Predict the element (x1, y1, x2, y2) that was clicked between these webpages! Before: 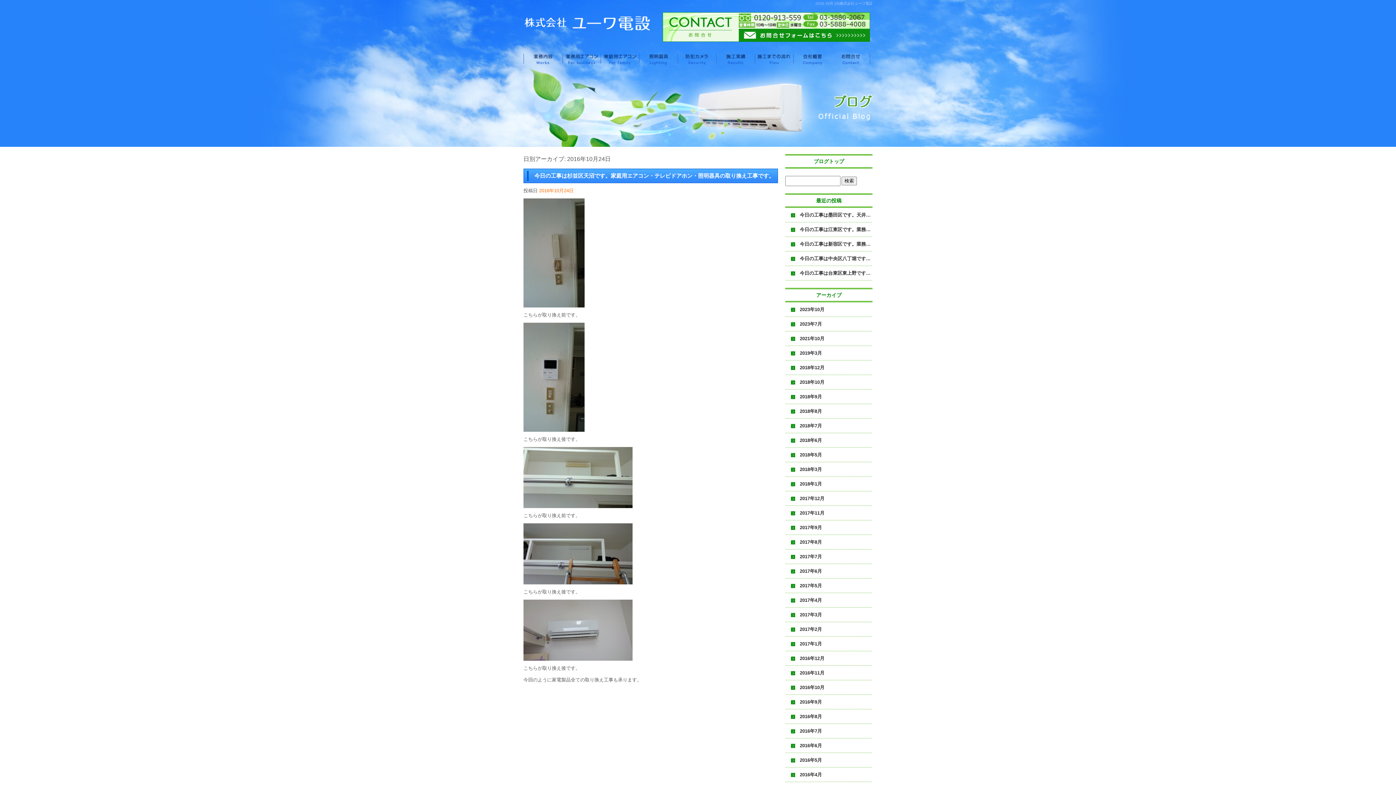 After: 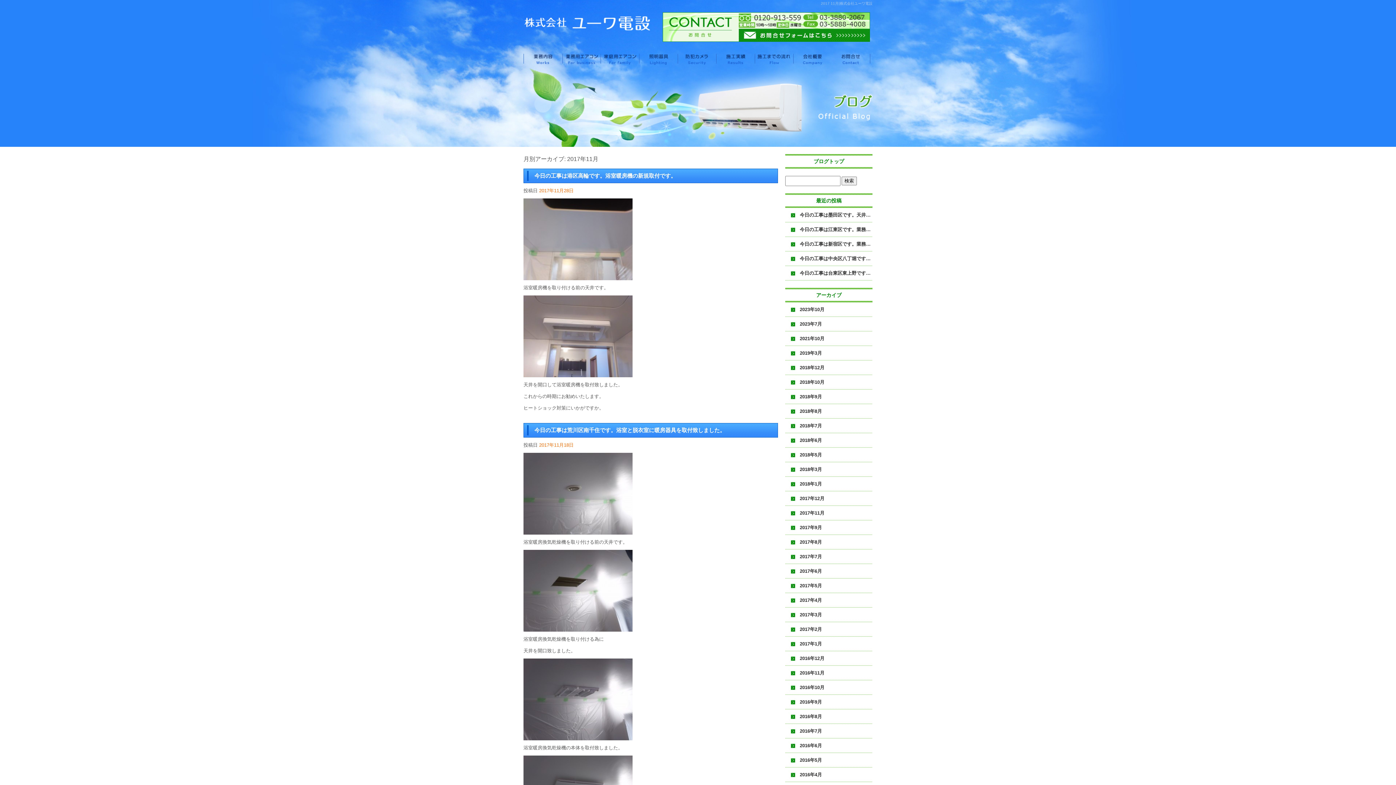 Action: label: 2017年11月 bbox: (785, 506, 872, 520)